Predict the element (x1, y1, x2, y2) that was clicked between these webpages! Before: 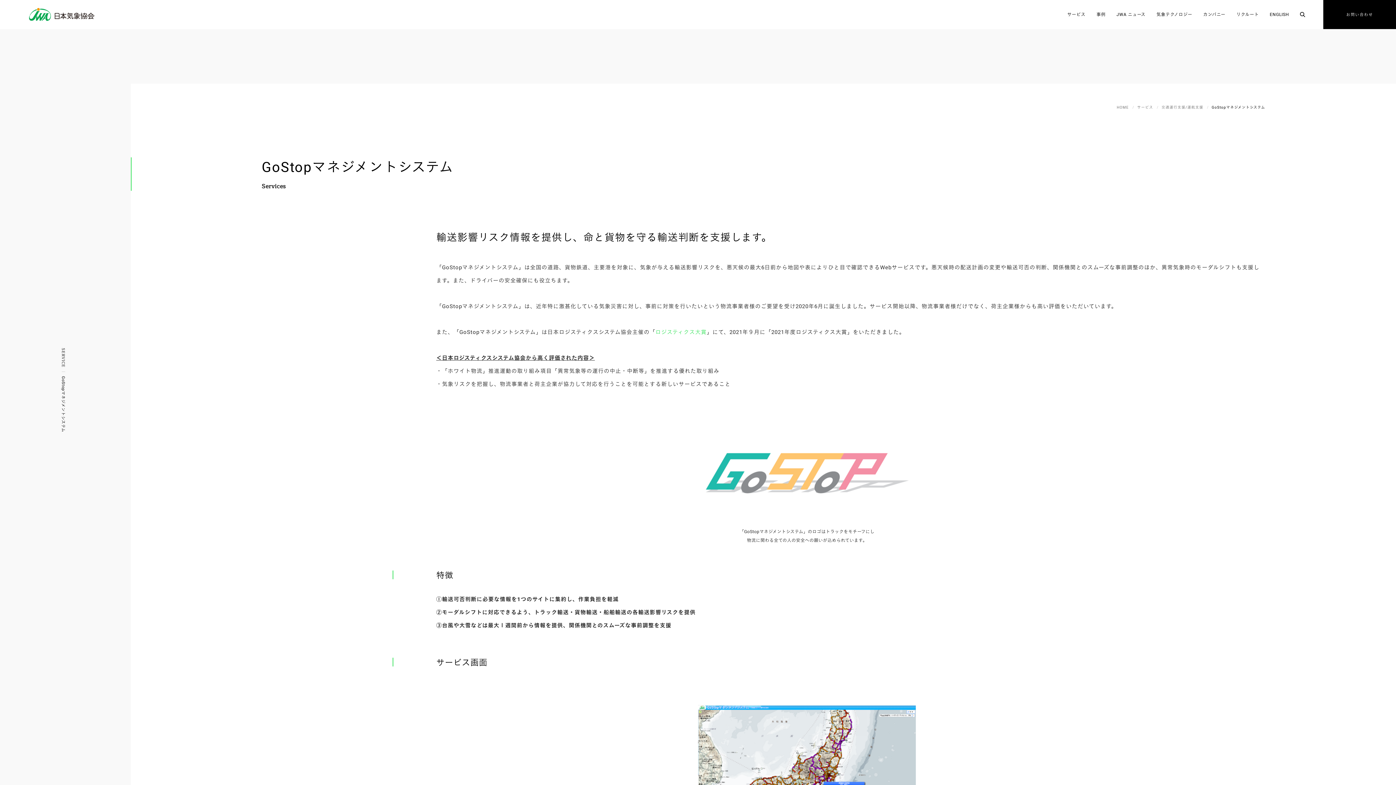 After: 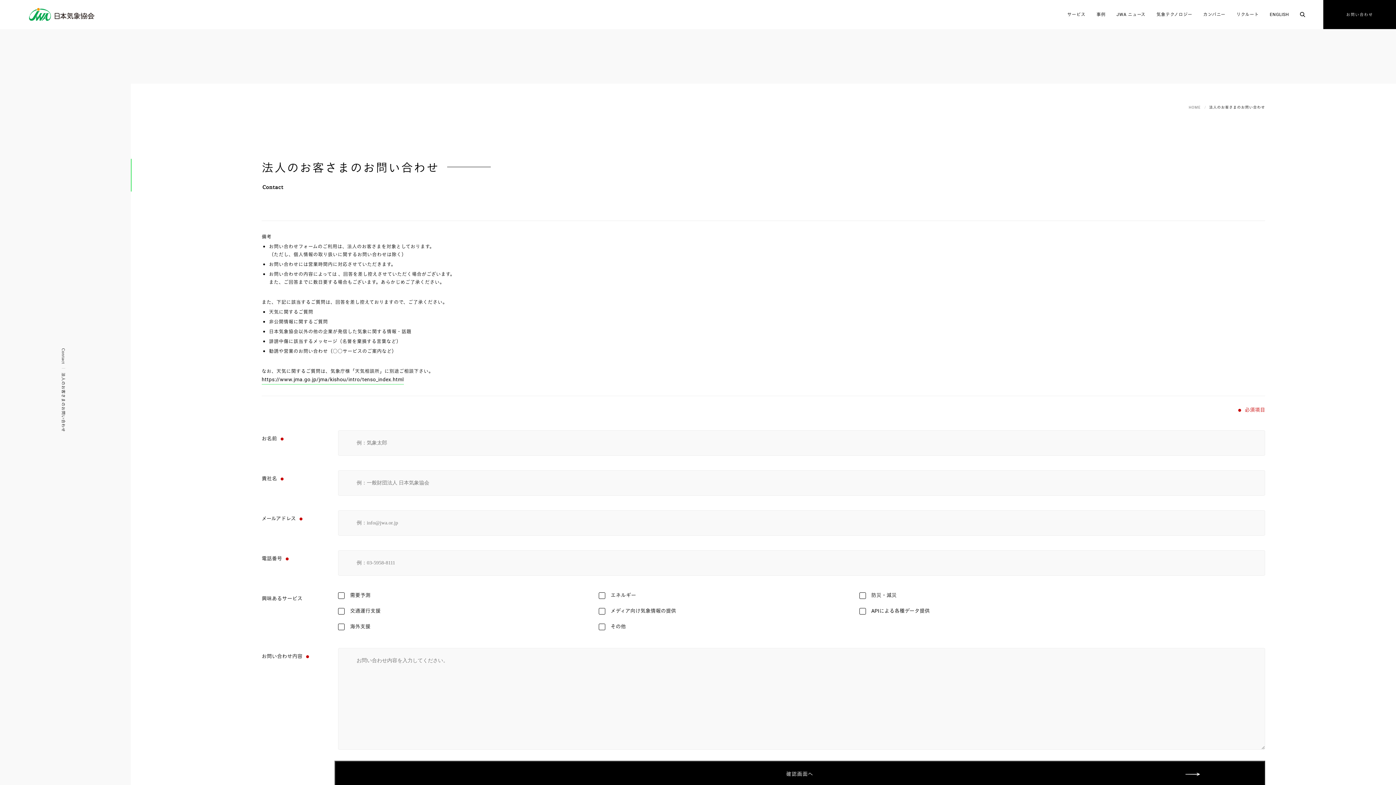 Action: label: お問い合わせ bbox: (1341, 0, 1378, 29)